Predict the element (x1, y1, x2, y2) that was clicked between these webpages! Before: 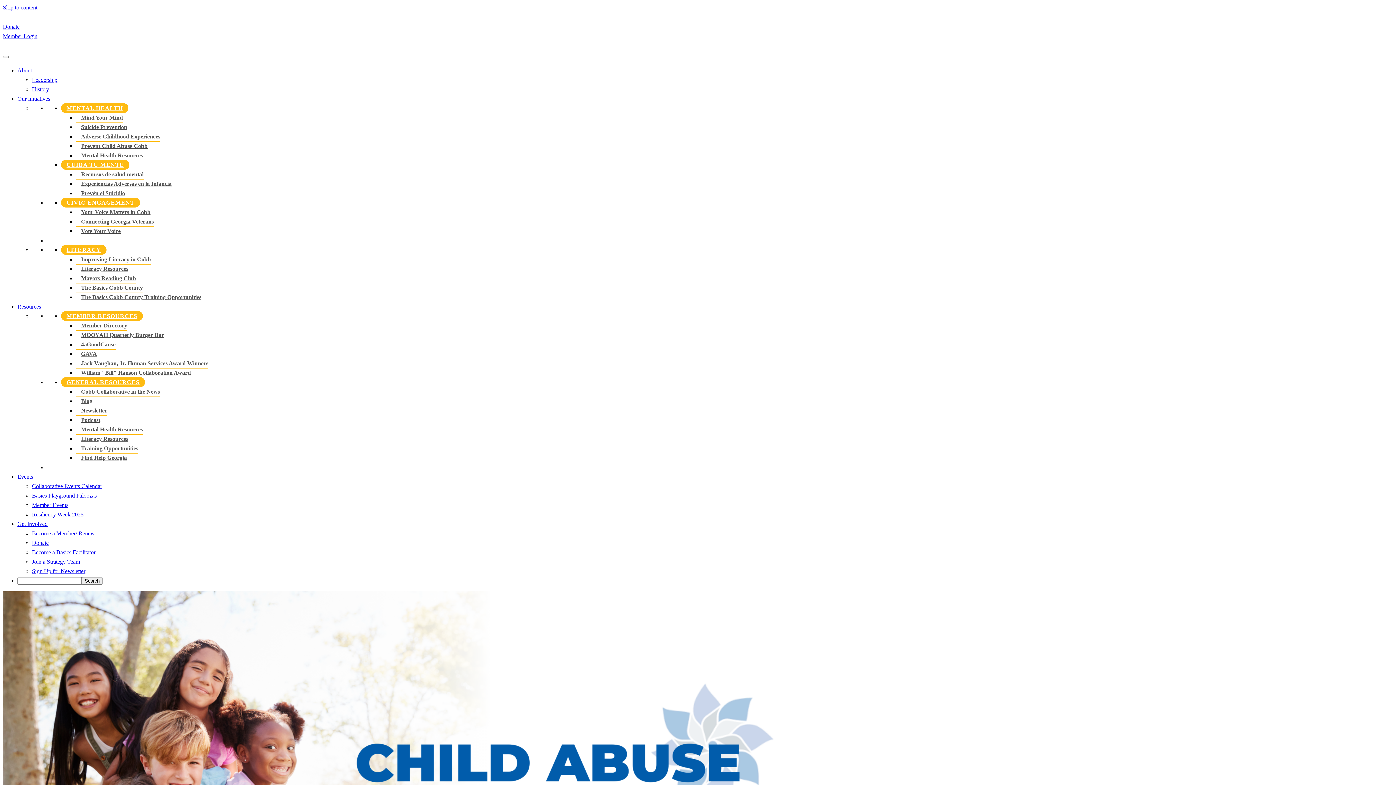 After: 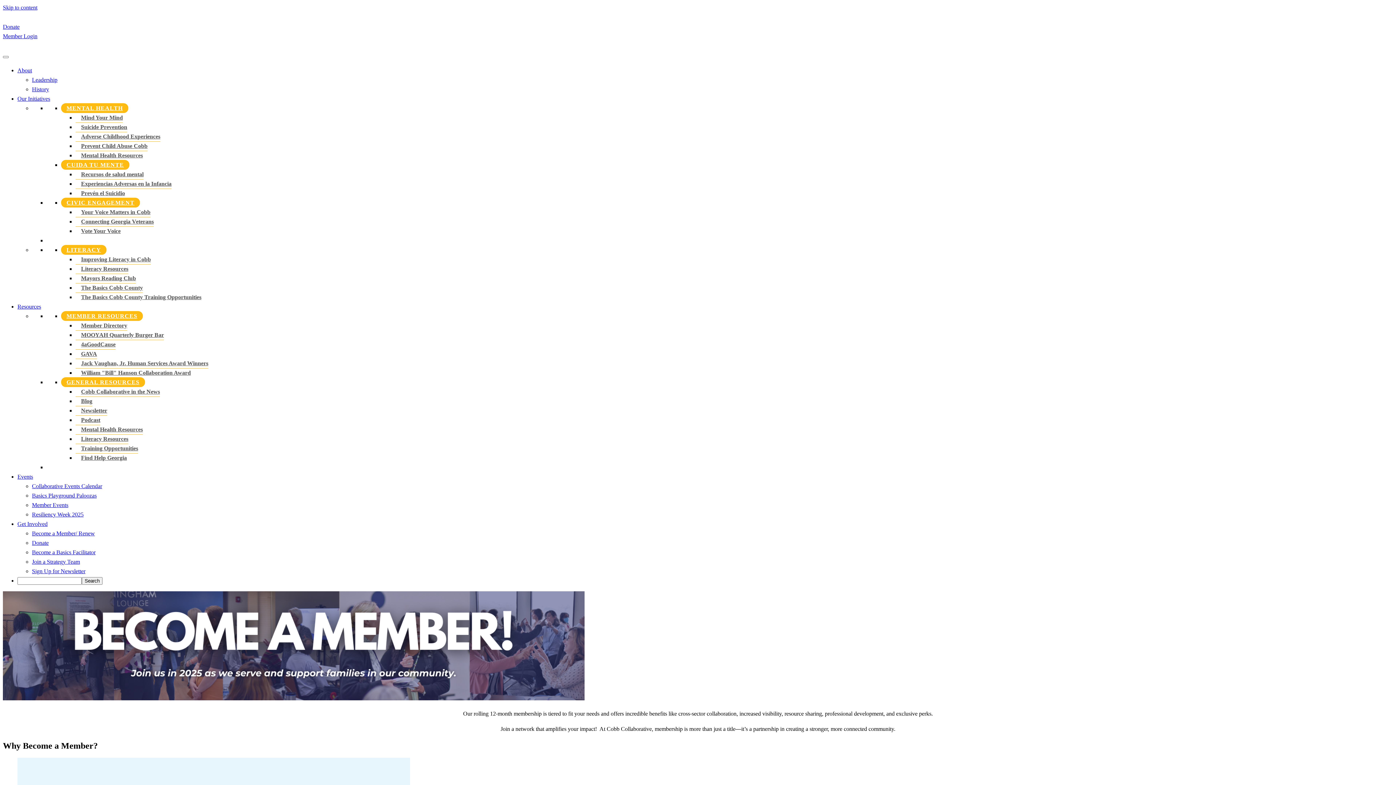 Action: bbox: (32, 530, 94, 536) label: Become a Member/ Renew